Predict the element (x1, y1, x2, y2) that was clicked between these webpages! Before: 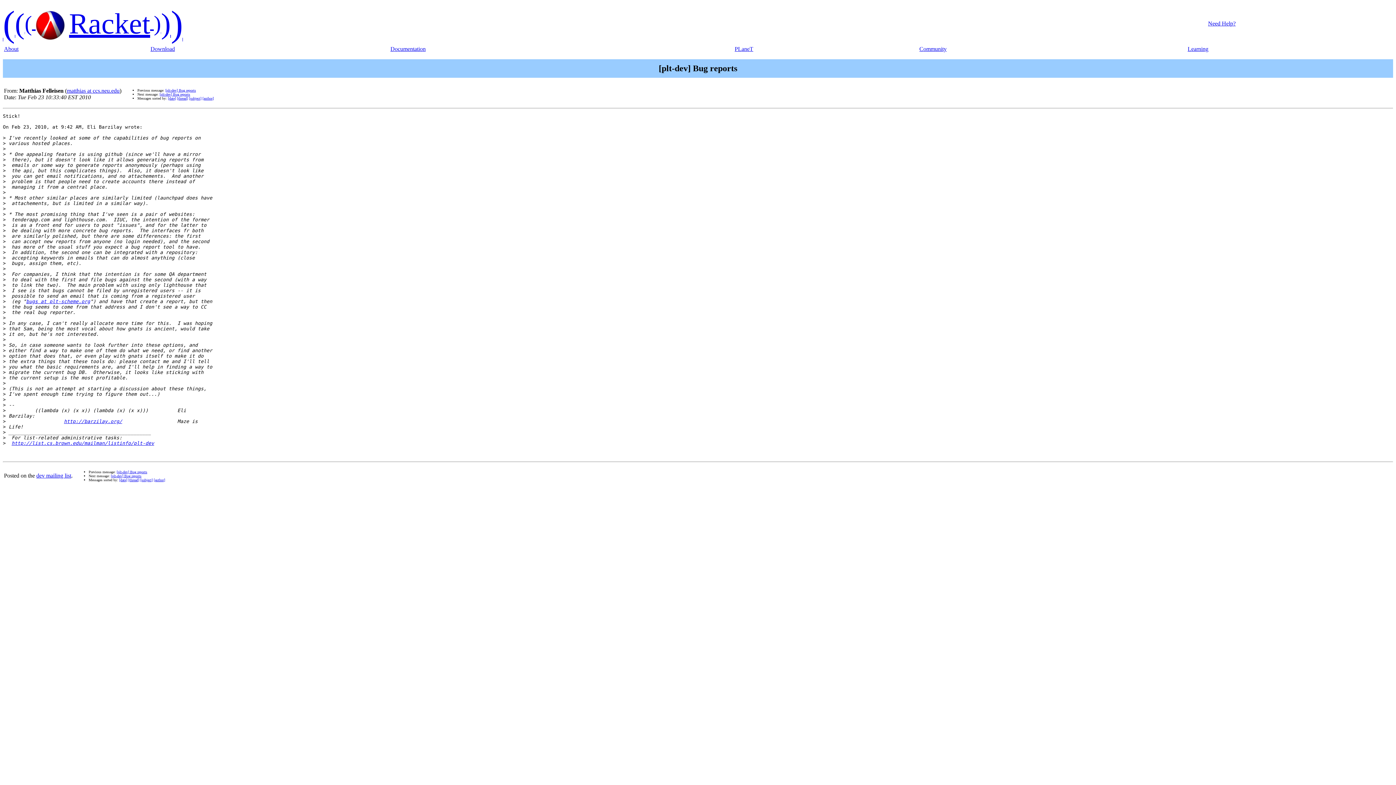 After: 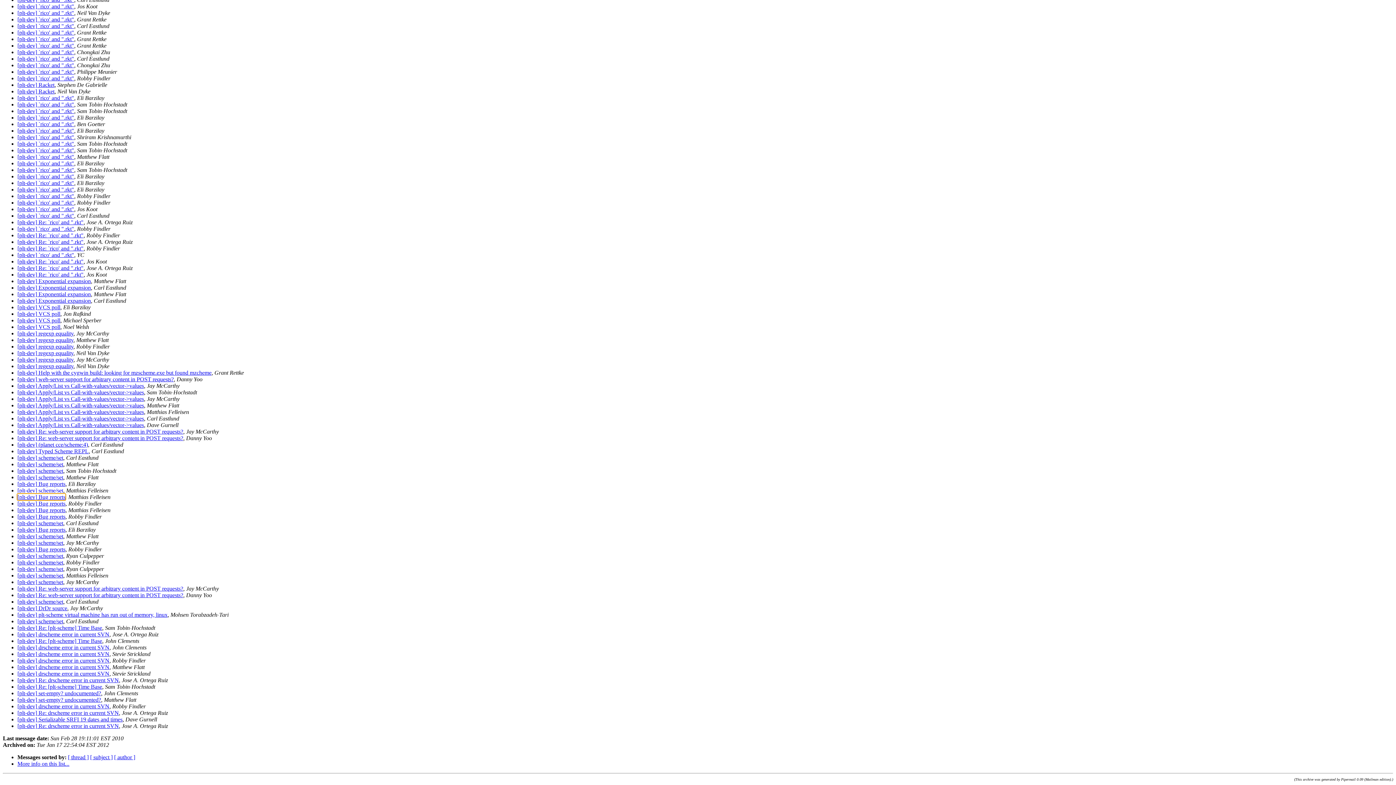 Action: bbox: (168, 96, 176, 100) label: [date]